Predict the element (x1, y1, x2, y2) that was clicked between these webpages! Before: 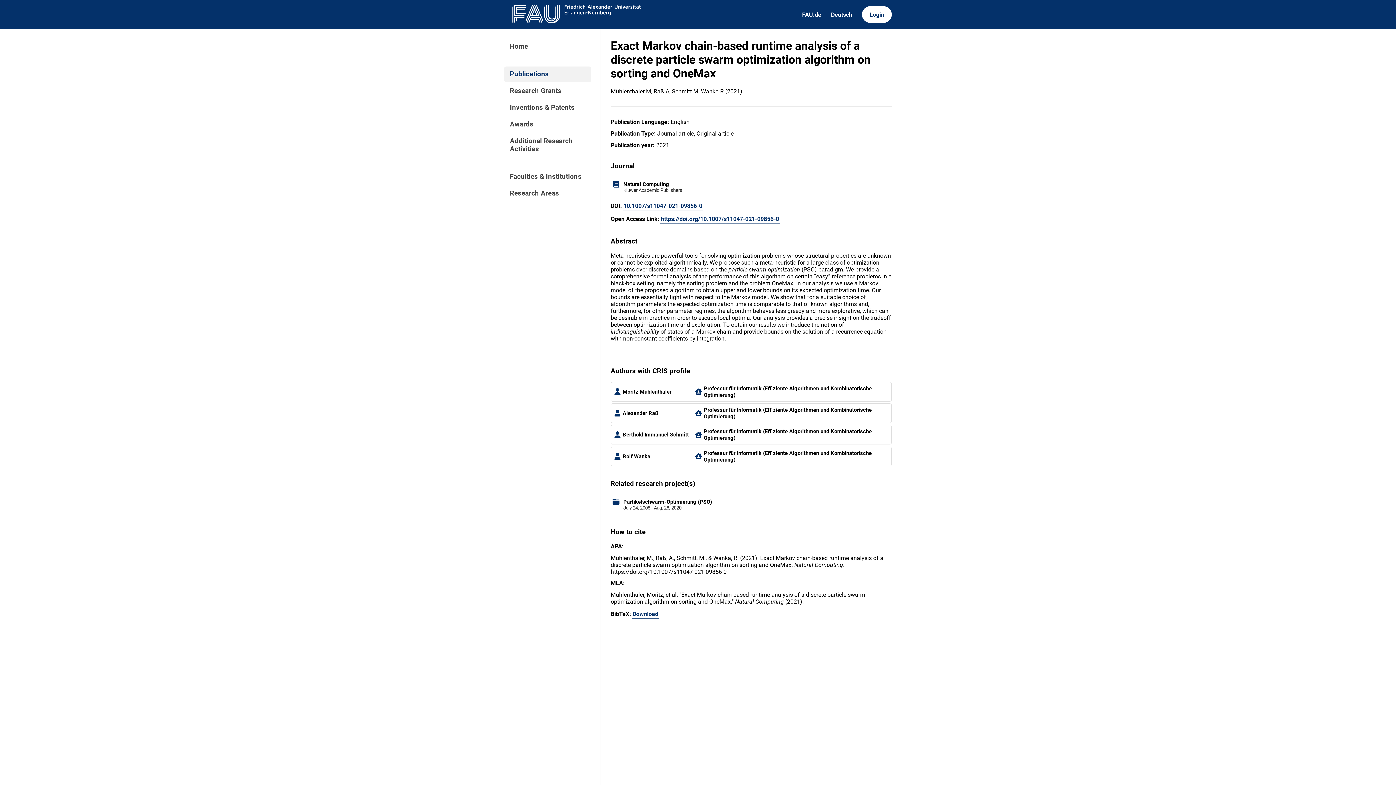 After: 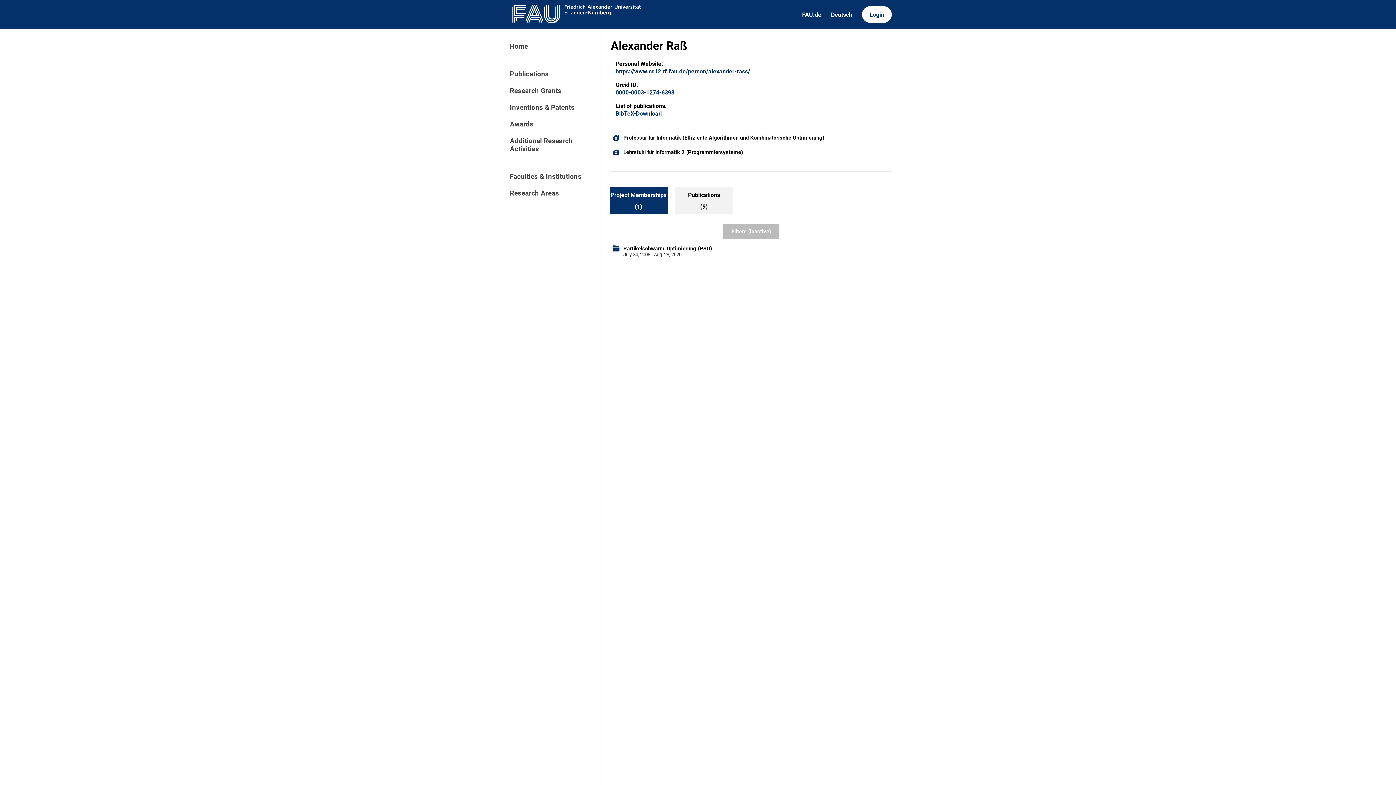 Action: bbox: (610, 403, 692, 423) label: Alexander Raß